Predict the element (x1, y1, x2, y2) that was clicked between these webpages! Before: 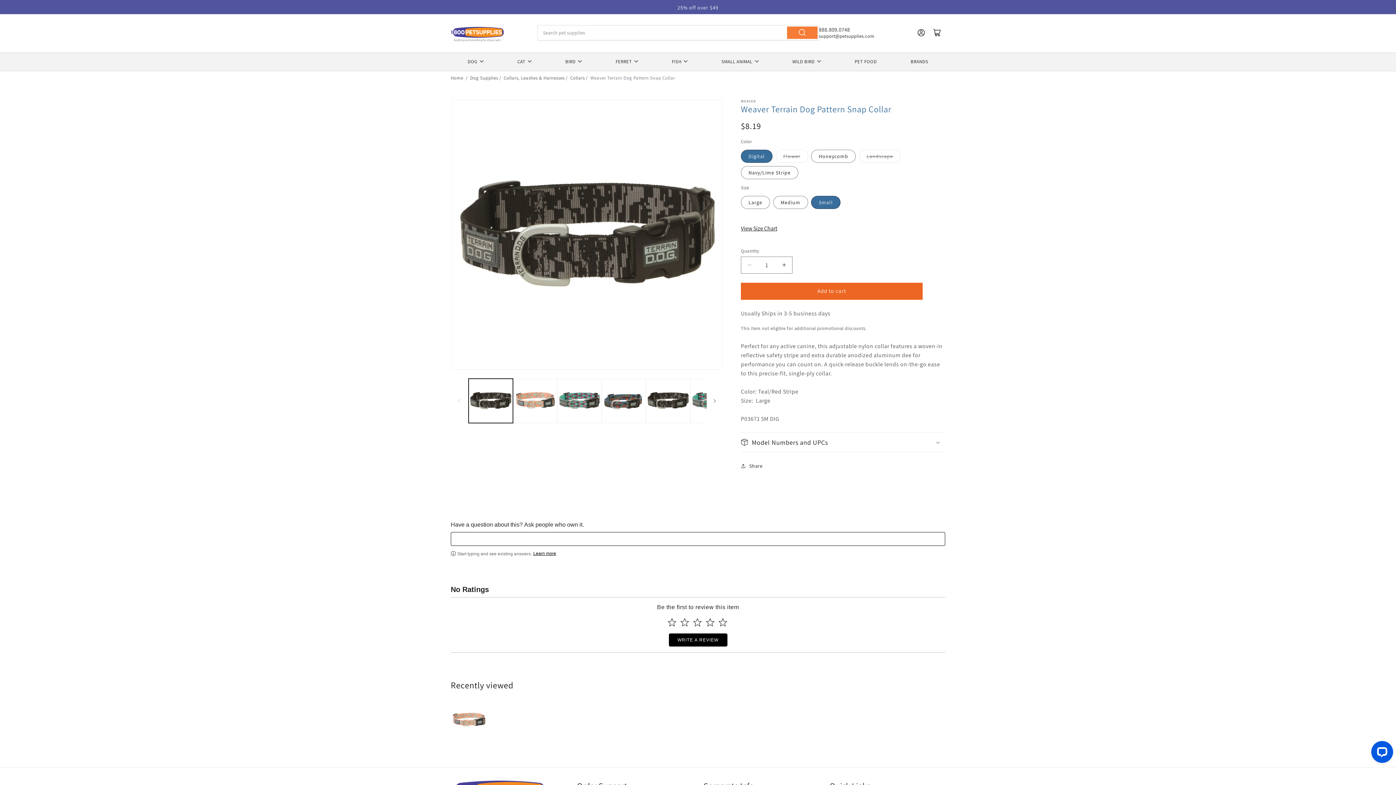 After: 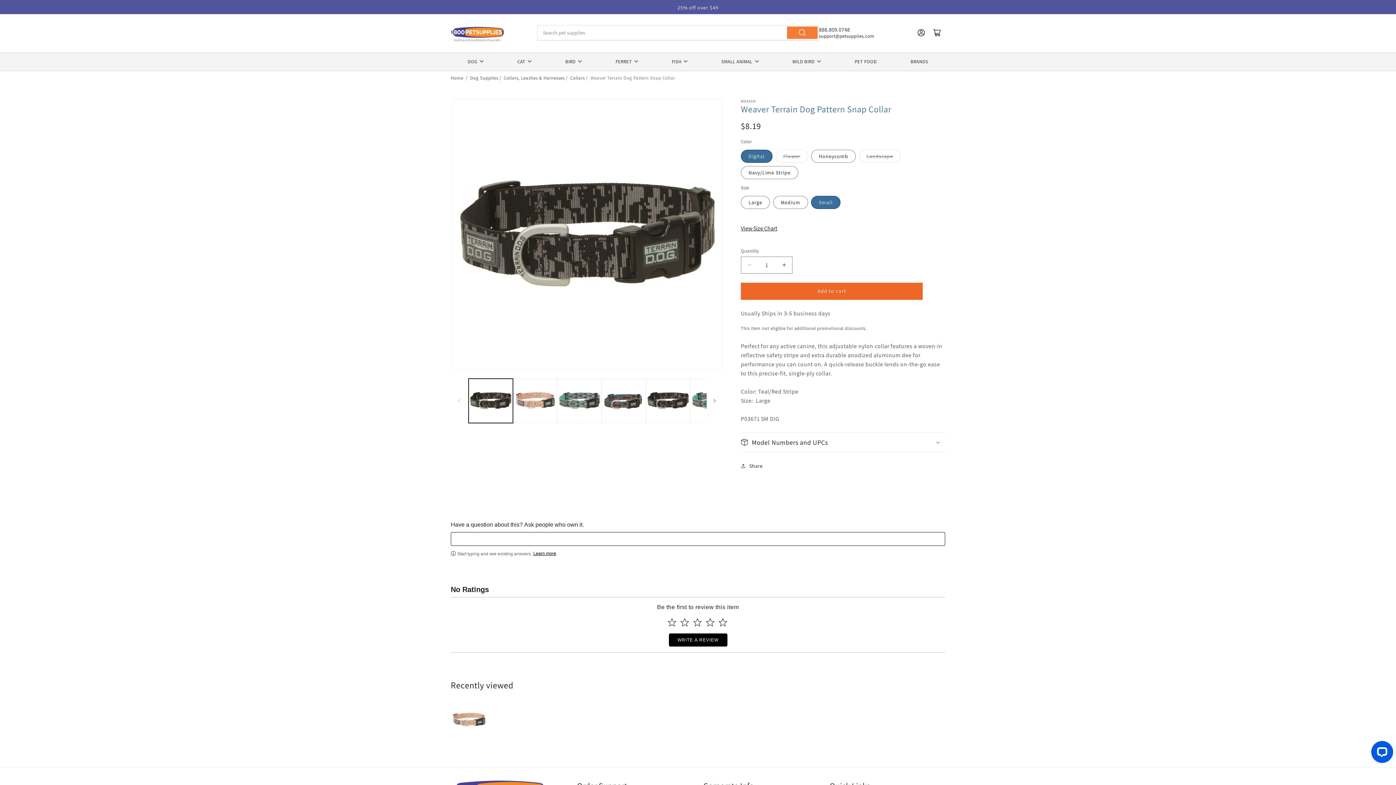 Action: label: 888.809.0748 bbox: (819, 26, 850, 33)